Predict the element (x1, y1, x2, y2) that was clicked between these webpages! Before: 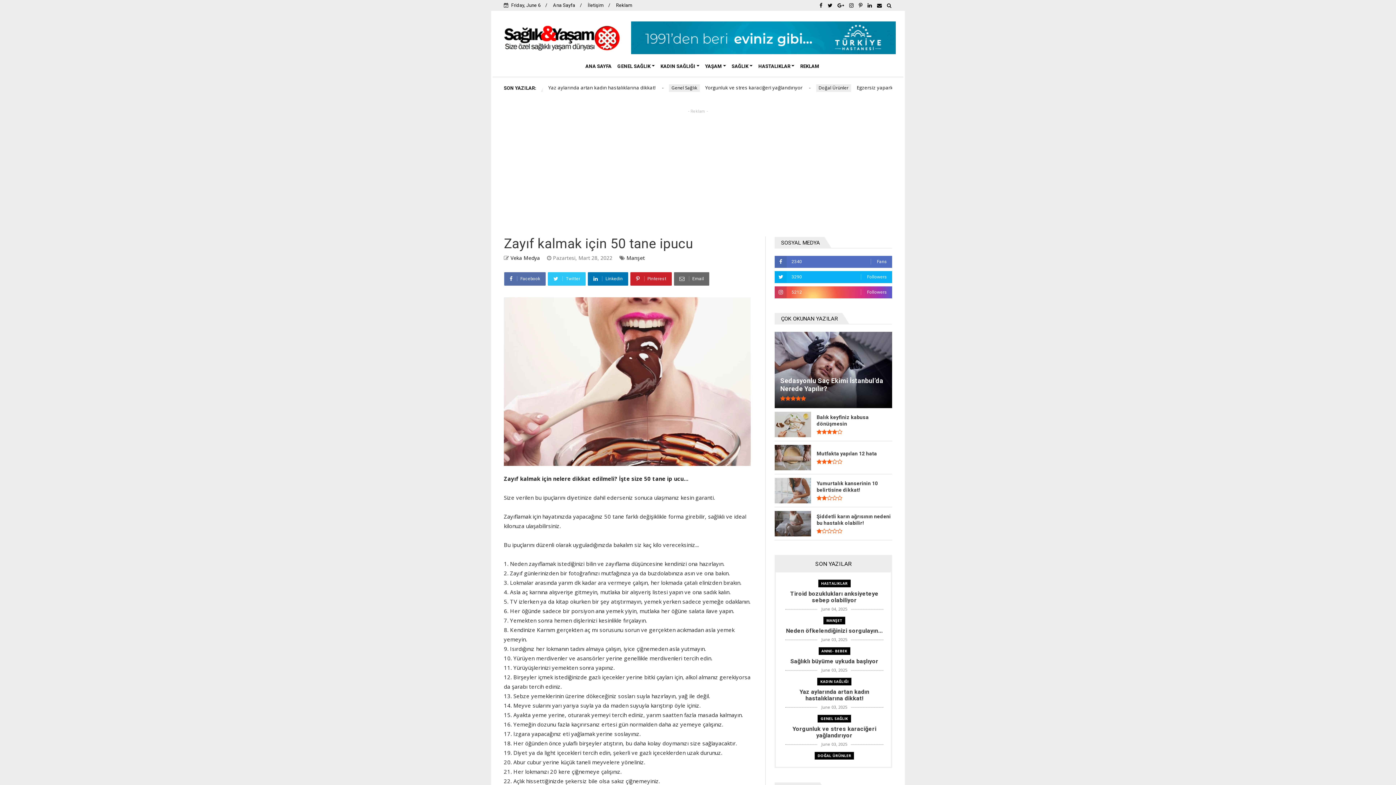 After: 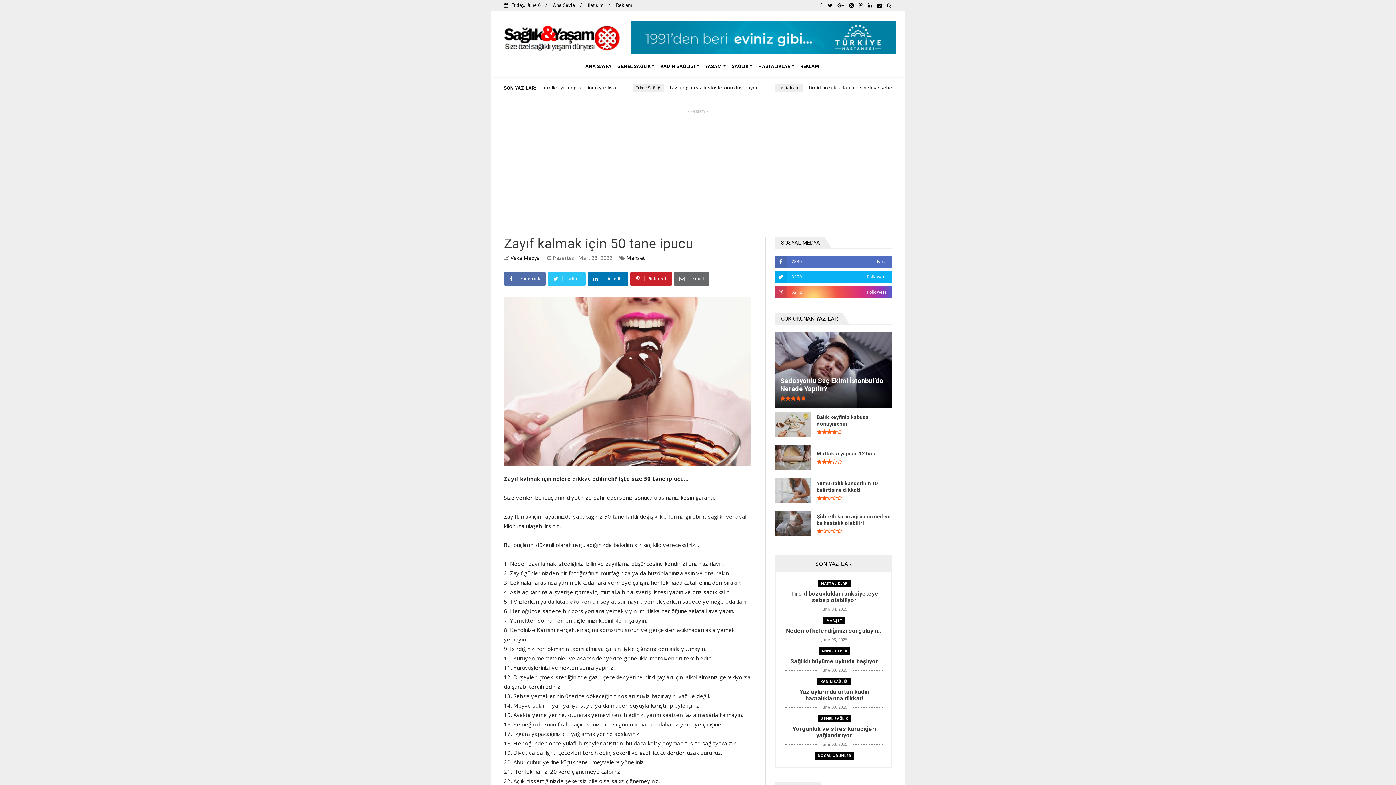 Action: label: 5212
Followers bbox: (775, 286, 892, 298)